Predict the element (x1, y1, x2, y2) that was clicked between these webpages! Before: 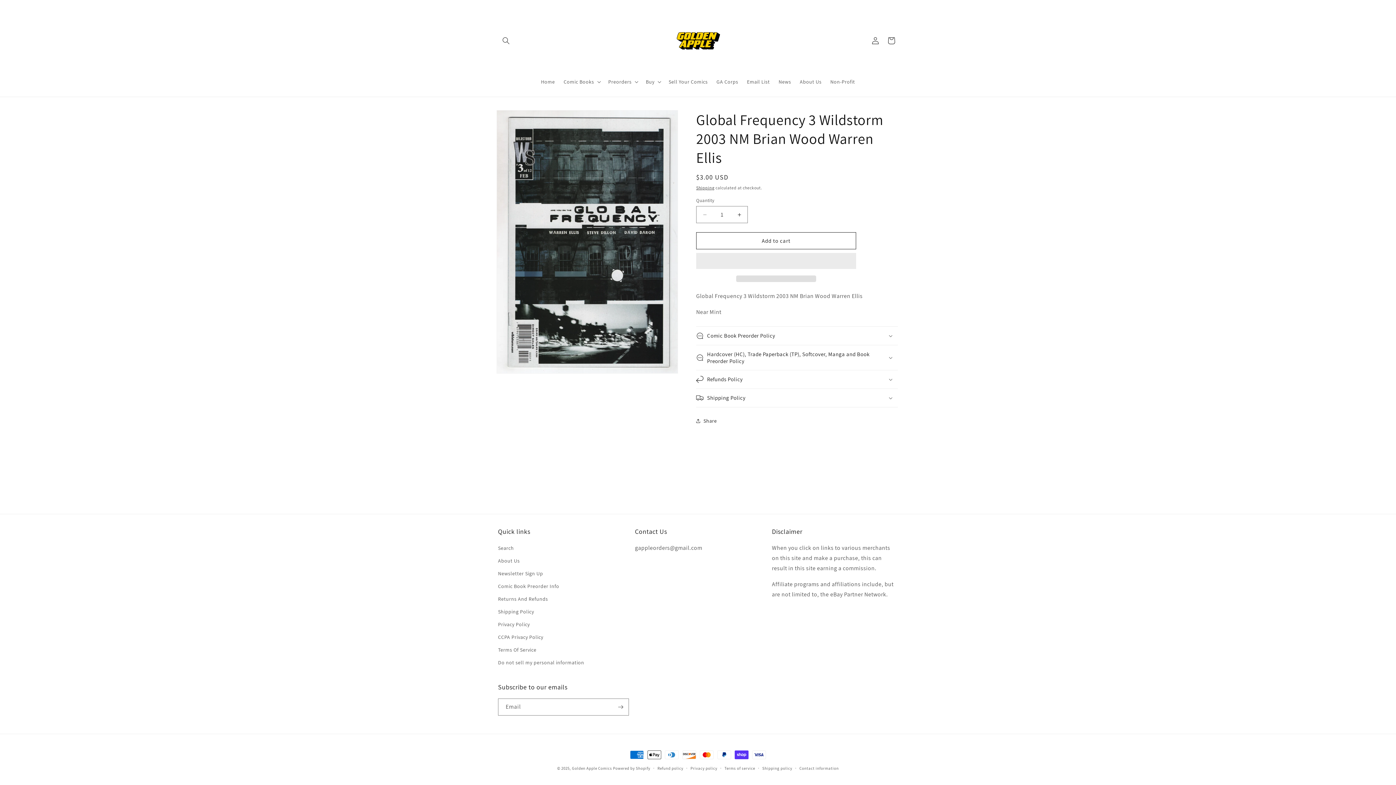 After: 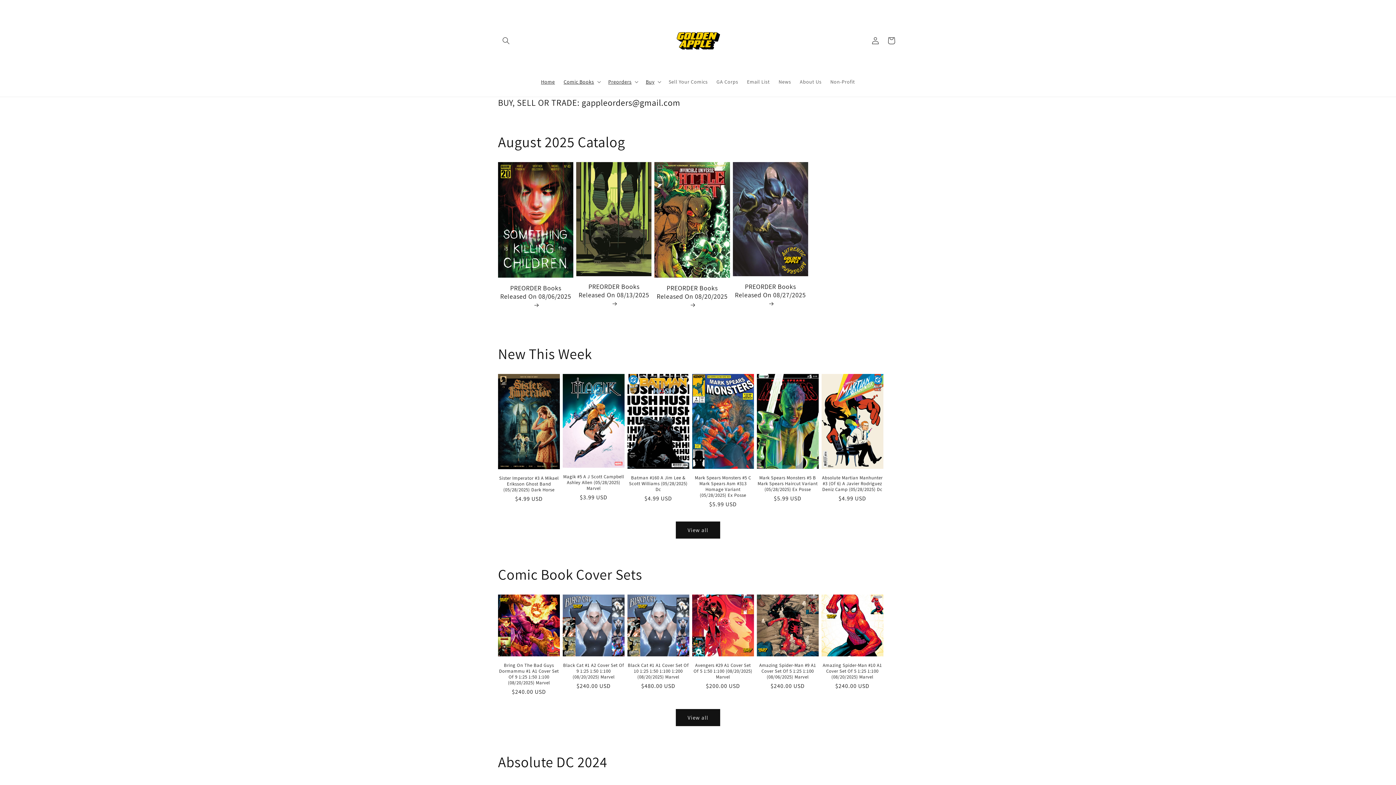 Action: bbox: (640, 7, 755, 74)